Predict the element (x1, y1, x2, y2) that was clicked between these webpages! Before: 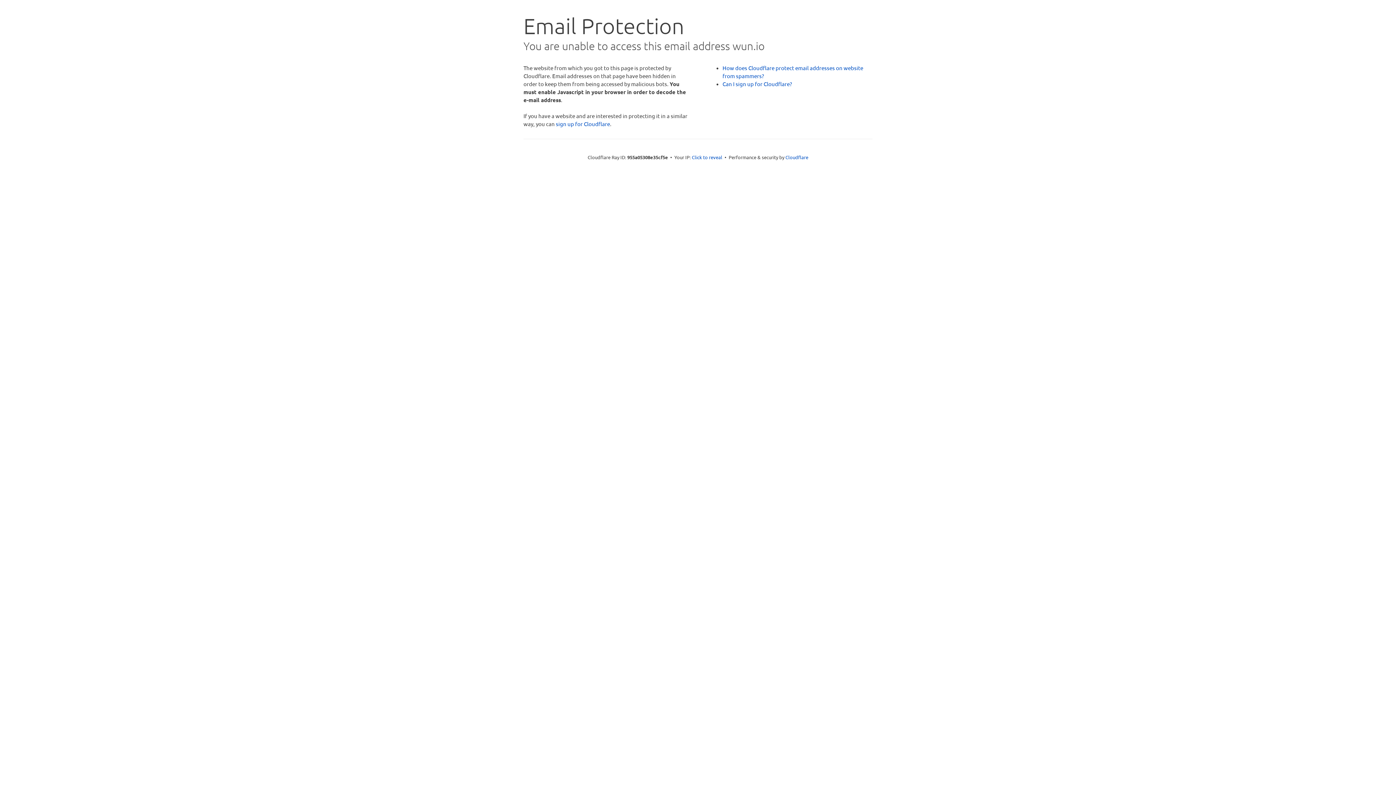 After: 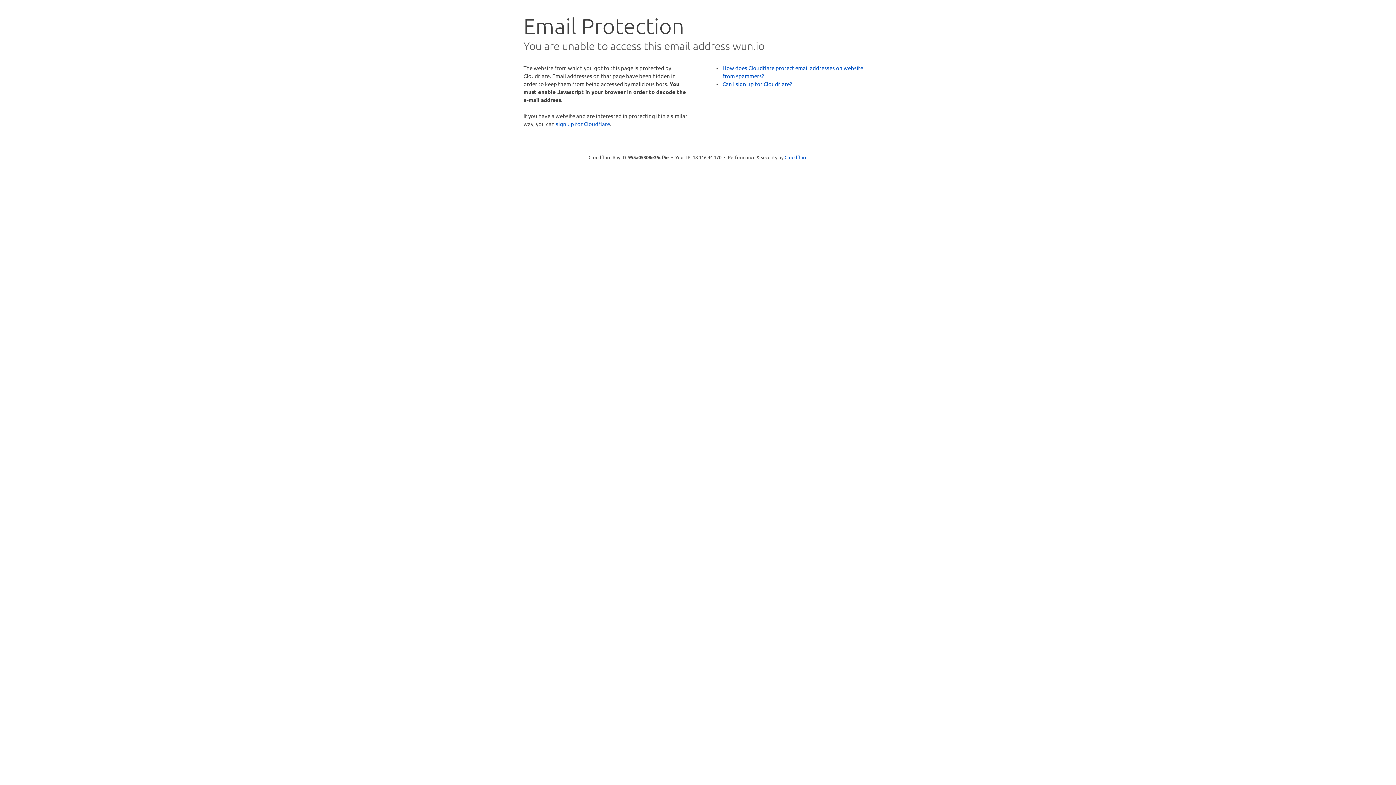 Action: label: Click to reveal bbox: (692, 153, 722, 160)